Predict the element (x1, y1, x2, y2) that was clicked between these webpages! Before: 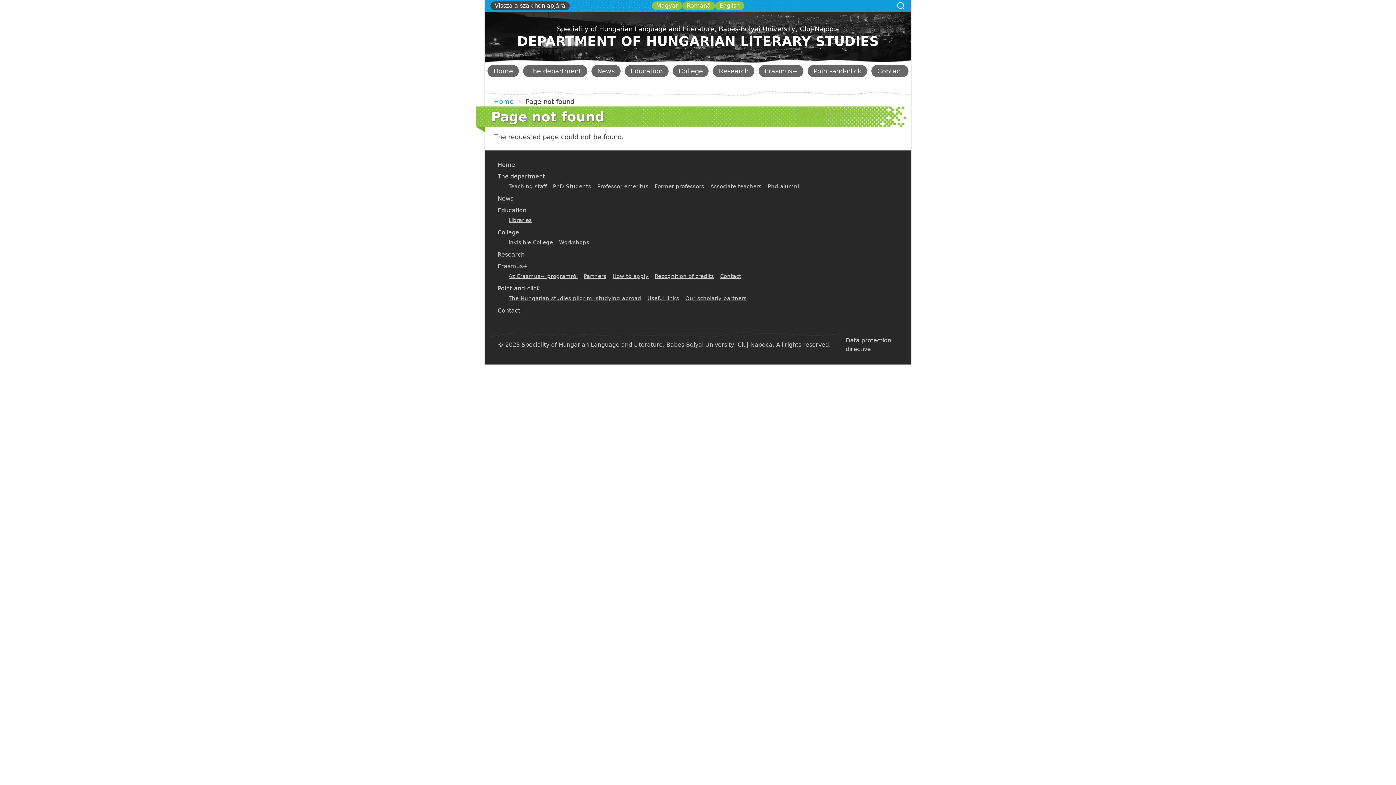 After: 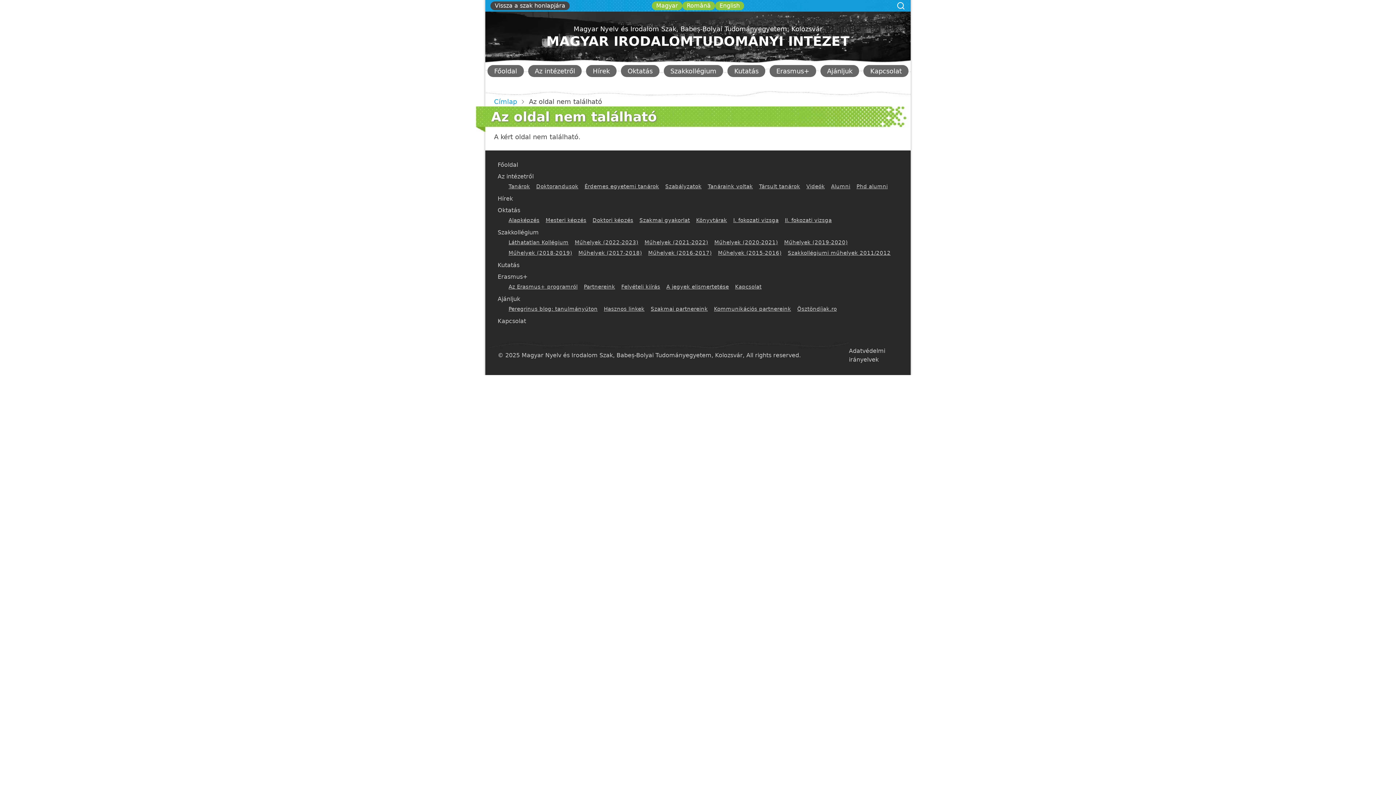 Action: bbox: (652, 1, 682, 10) label: Magyar